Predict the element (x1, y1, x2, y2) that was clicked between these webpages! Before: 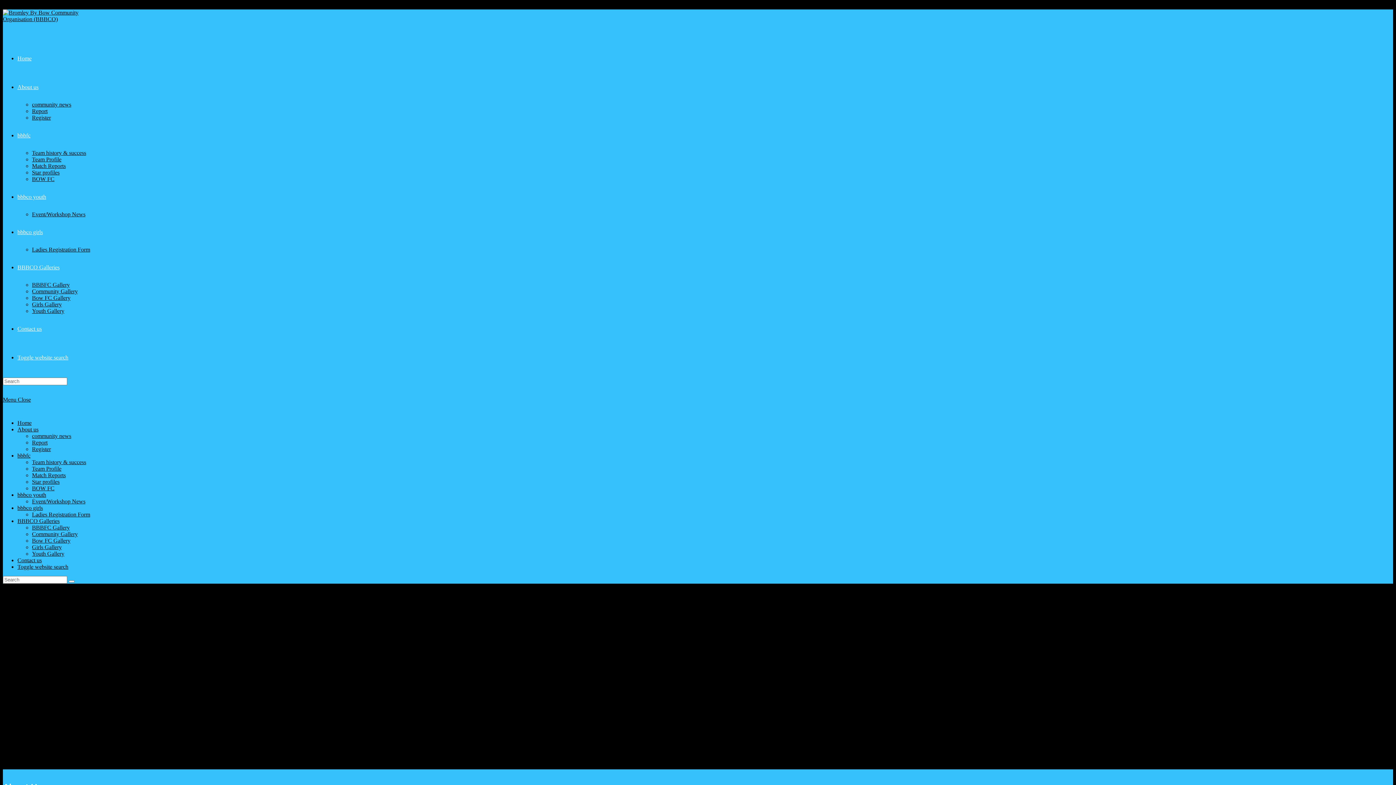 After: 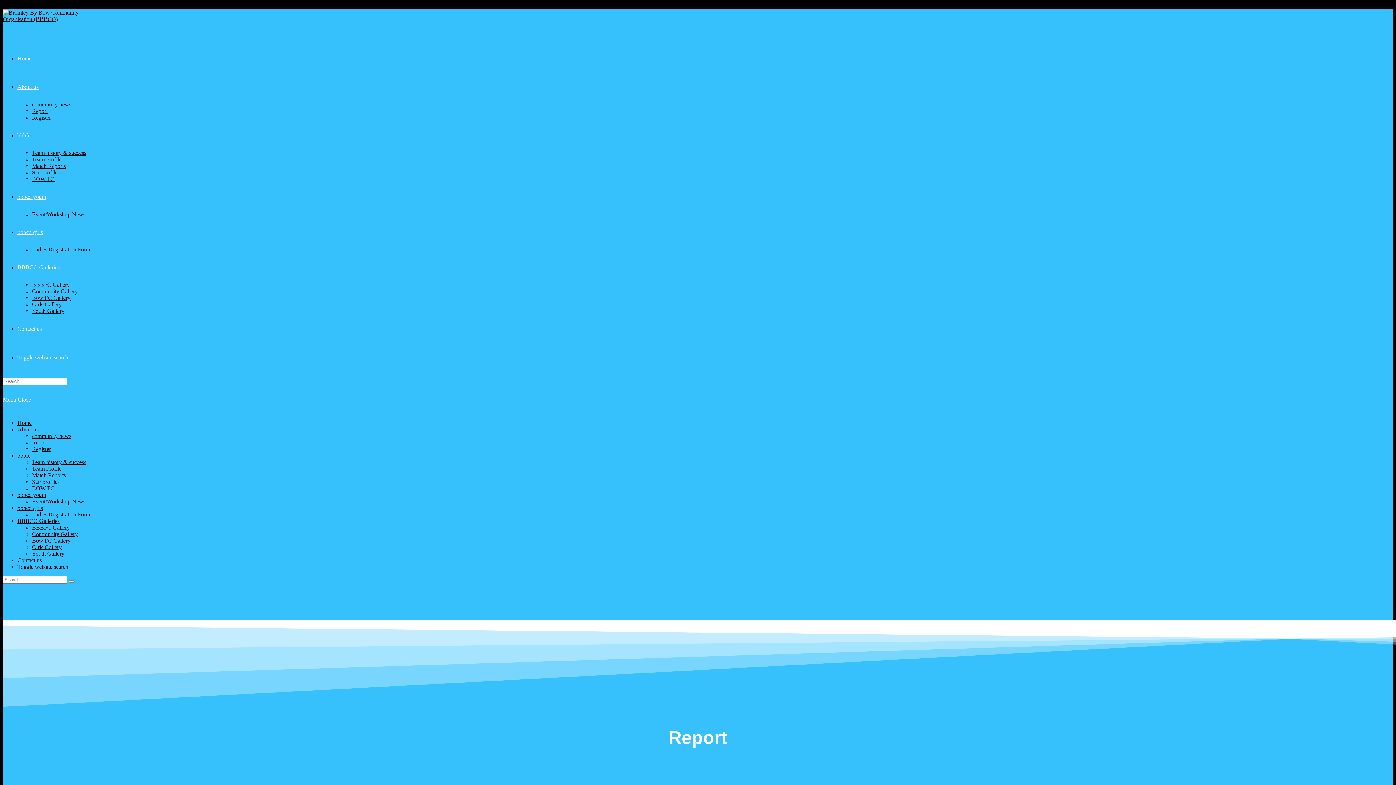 Action: bbox: (32, 439, 47, 445) label: Report